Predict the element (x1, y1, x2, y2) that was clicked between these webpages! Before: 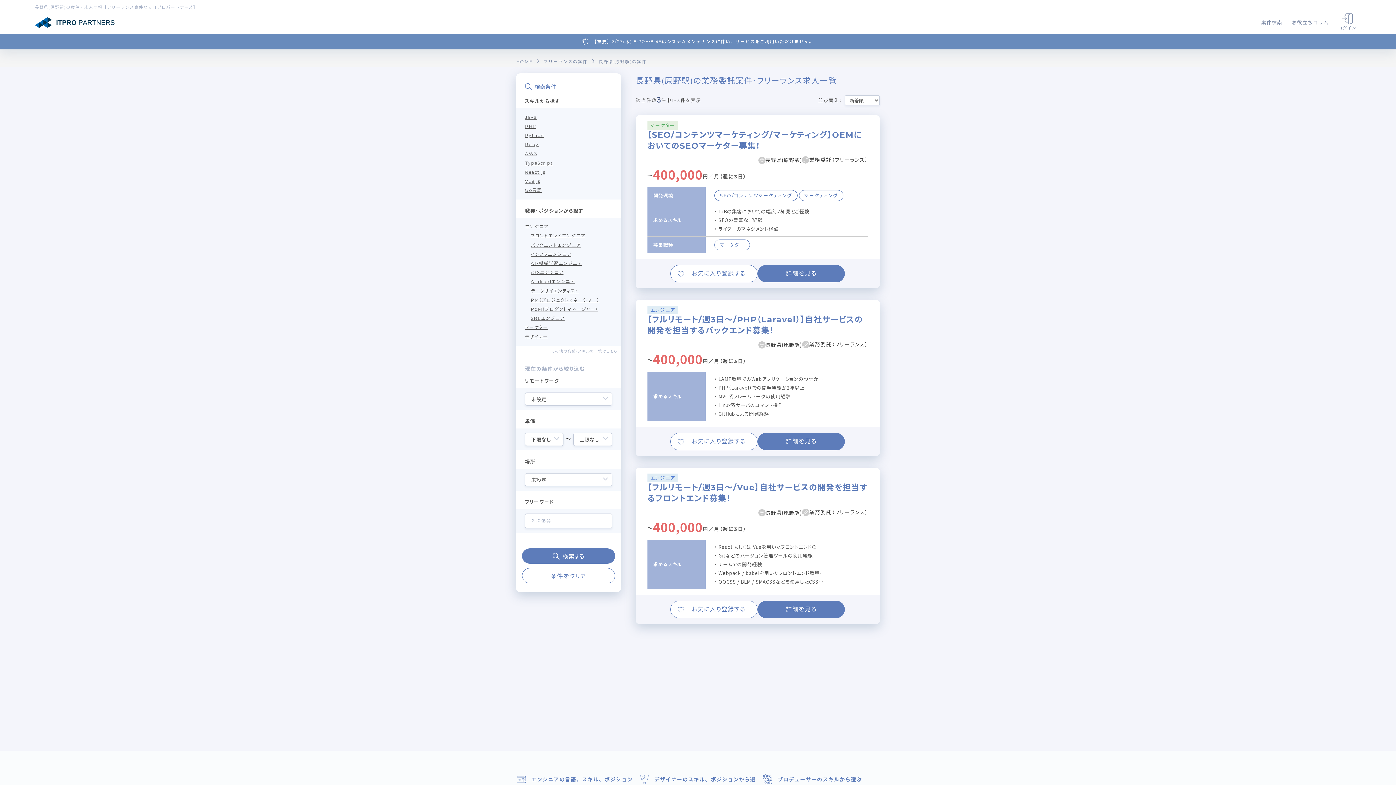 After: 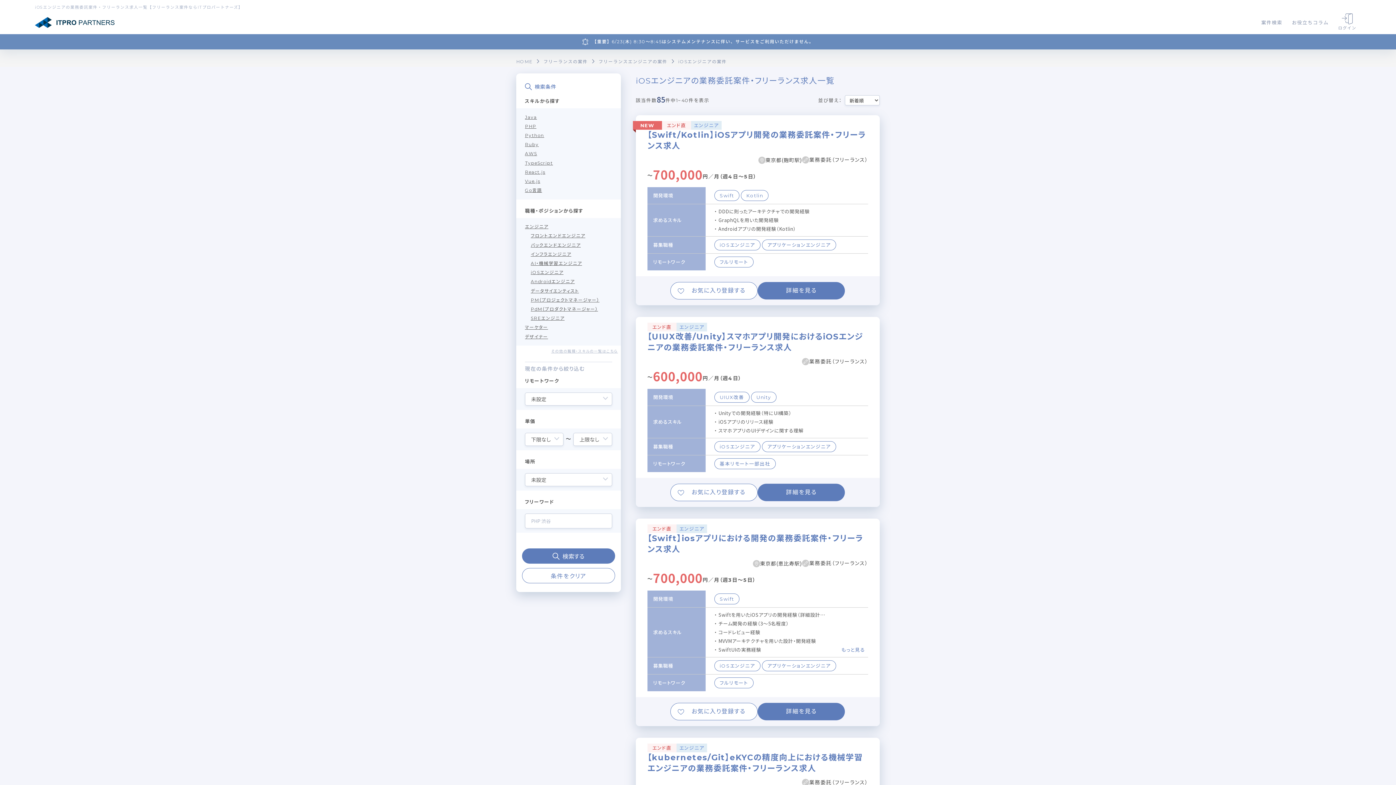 Action: label: iOSエンジニア bbox: (530, 268, 612, 277)